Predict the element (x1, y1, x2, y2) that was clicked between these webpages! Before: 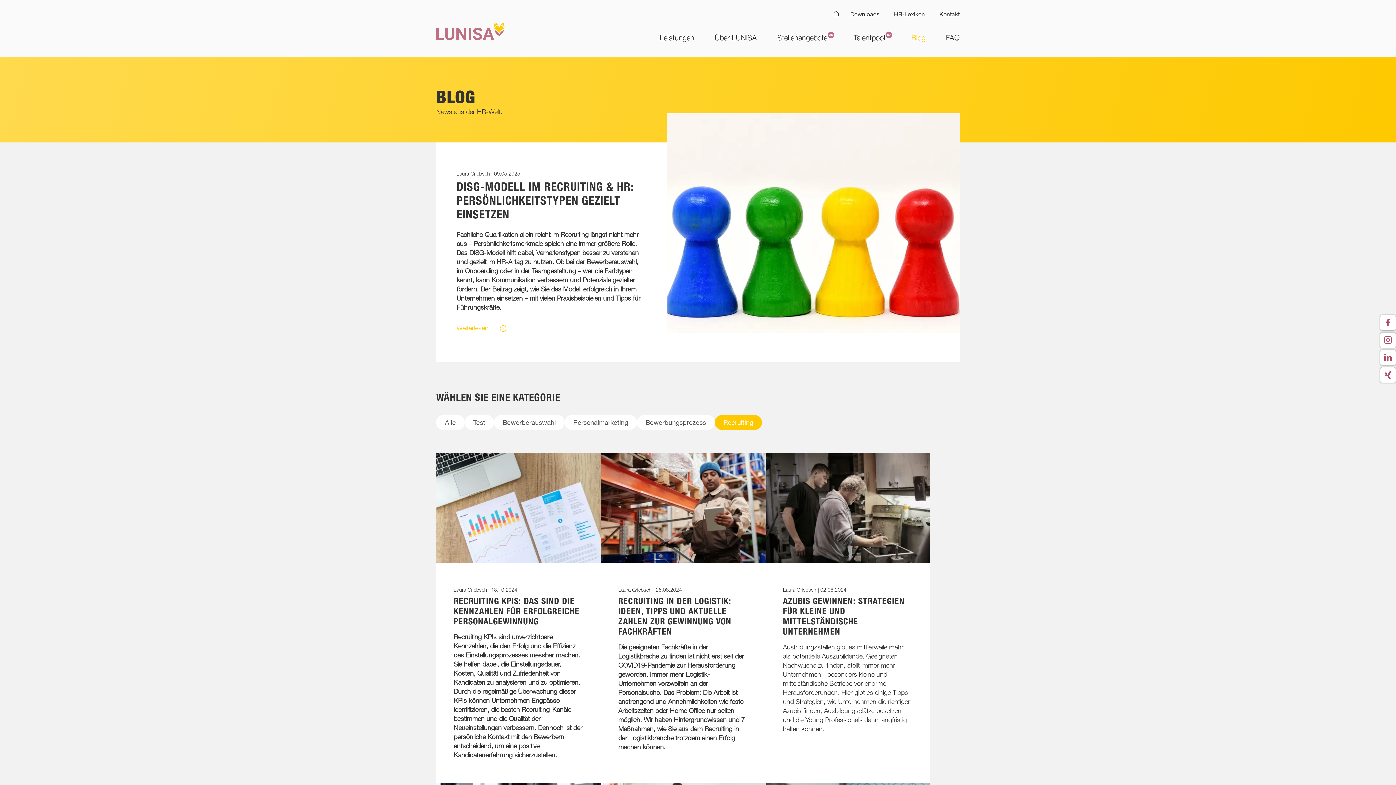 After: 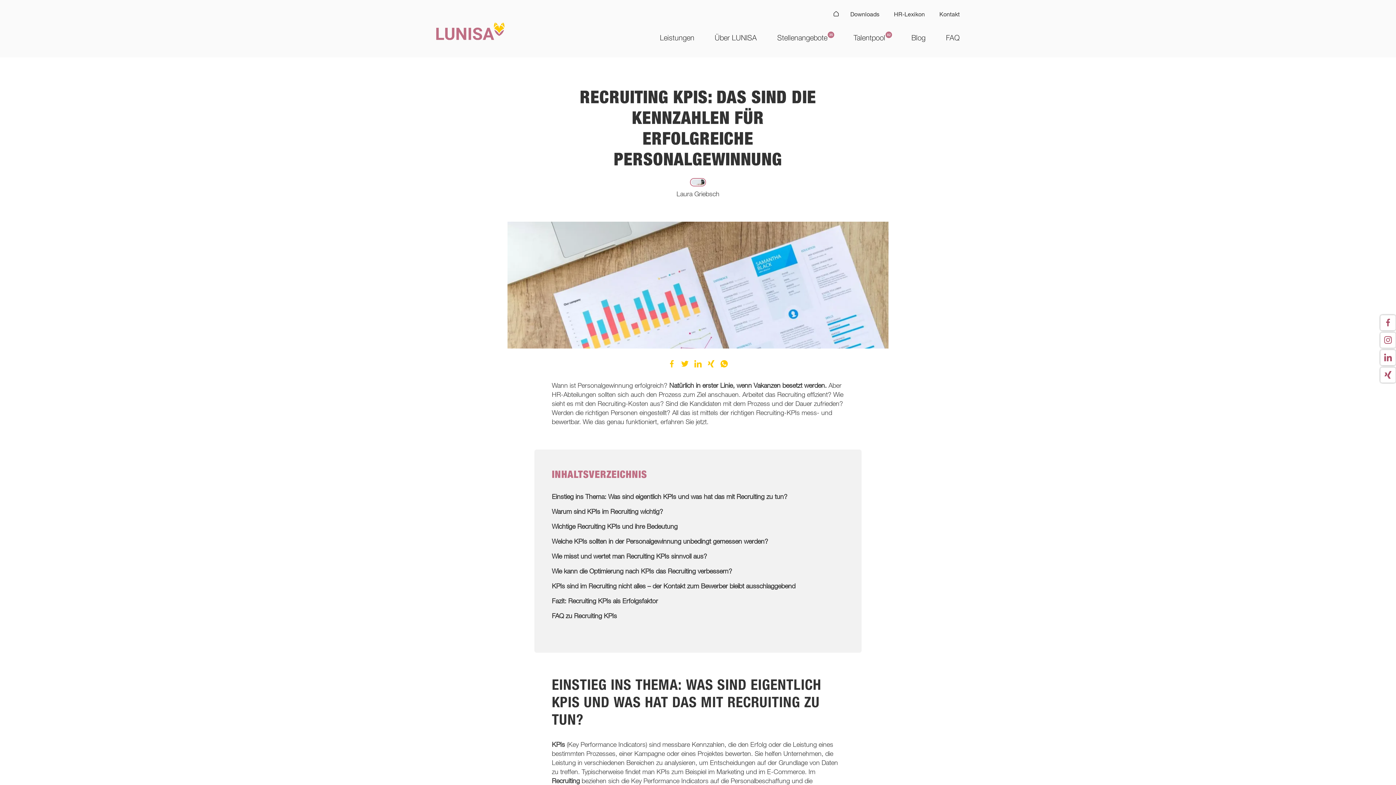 Action: label: Laura Griebsch | 18.10.2024

RECRUITING KPIS: DAS SIND DIE KENNZAHLEN FÜR ERFOLGREICHE PERSONALGEWINNUNG

Recruiting KPIs sind unverzichtbare Kennzahlen, die den Erfolg und die Effizienz des Einstellungsprozesses messbar machen. Sie helfen dabei, die Einstellungsdauer, Kosten, Qualität und Zufriedenheit von Kandidaten zu analysieren und zu optimieren. Durch die regelmäßige Überwachung dieser KPIs können Unternehmen Engpässe identifizieren, die besten Recruiting-Kanäle bestimmen und die Qualität der Neueinstellungen verbessern. Dennoch ist der persönliche Kontakt mit den Bewerbern entscheidend, um eine positive Kandidatenerfahrung sicherzustellen. bbox: (436, 453, 601, 783)